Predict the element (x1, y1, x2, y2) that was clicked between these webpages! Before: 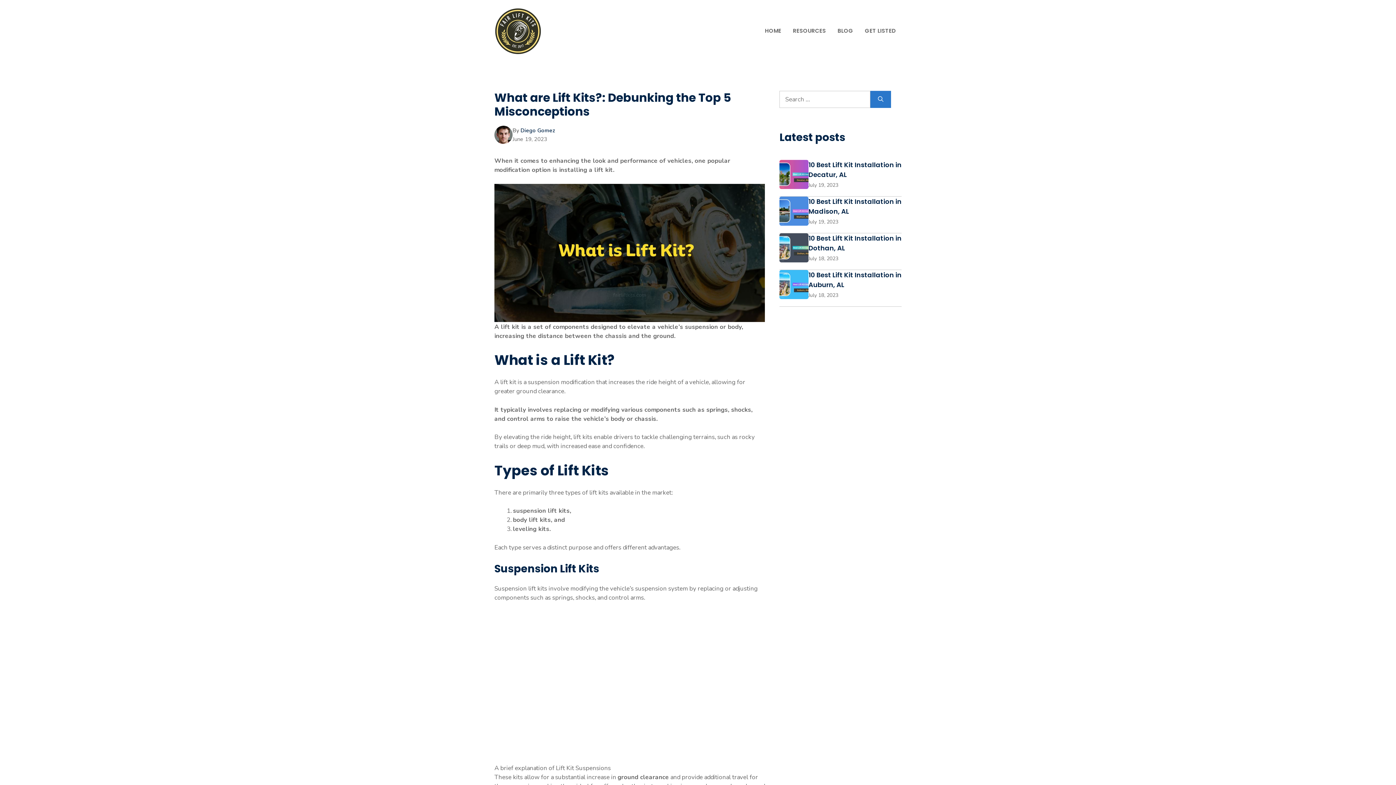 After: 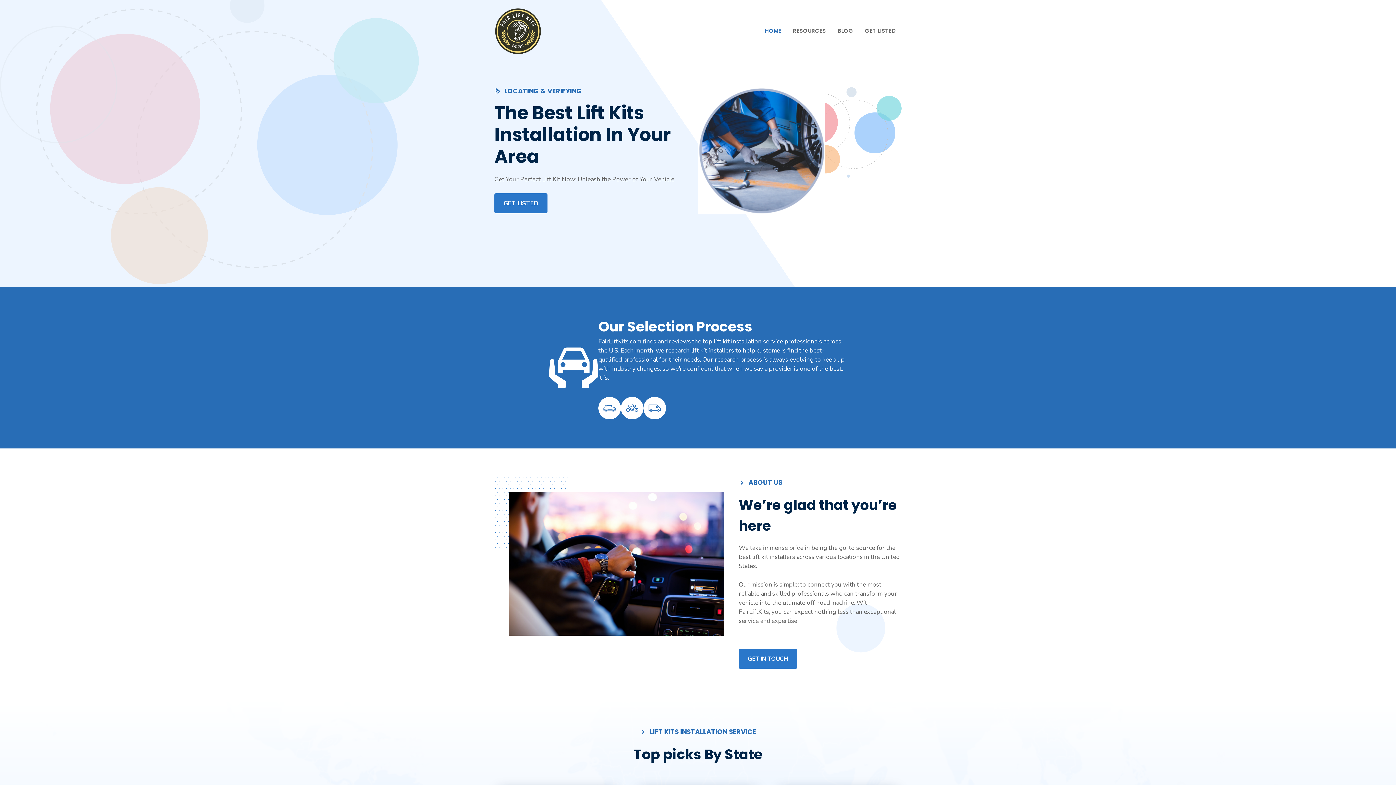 Action: label: HOME bbox: (759, 20, 787, 41)